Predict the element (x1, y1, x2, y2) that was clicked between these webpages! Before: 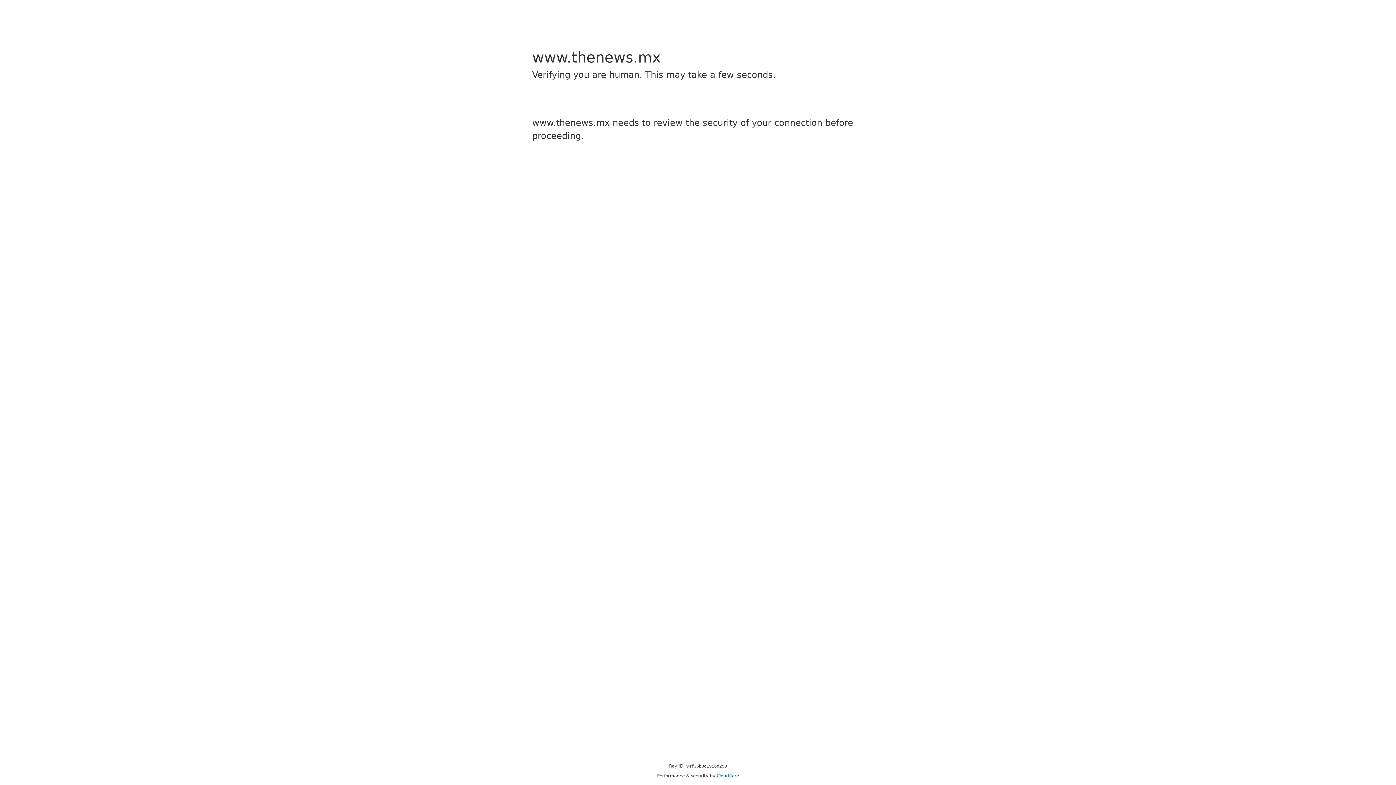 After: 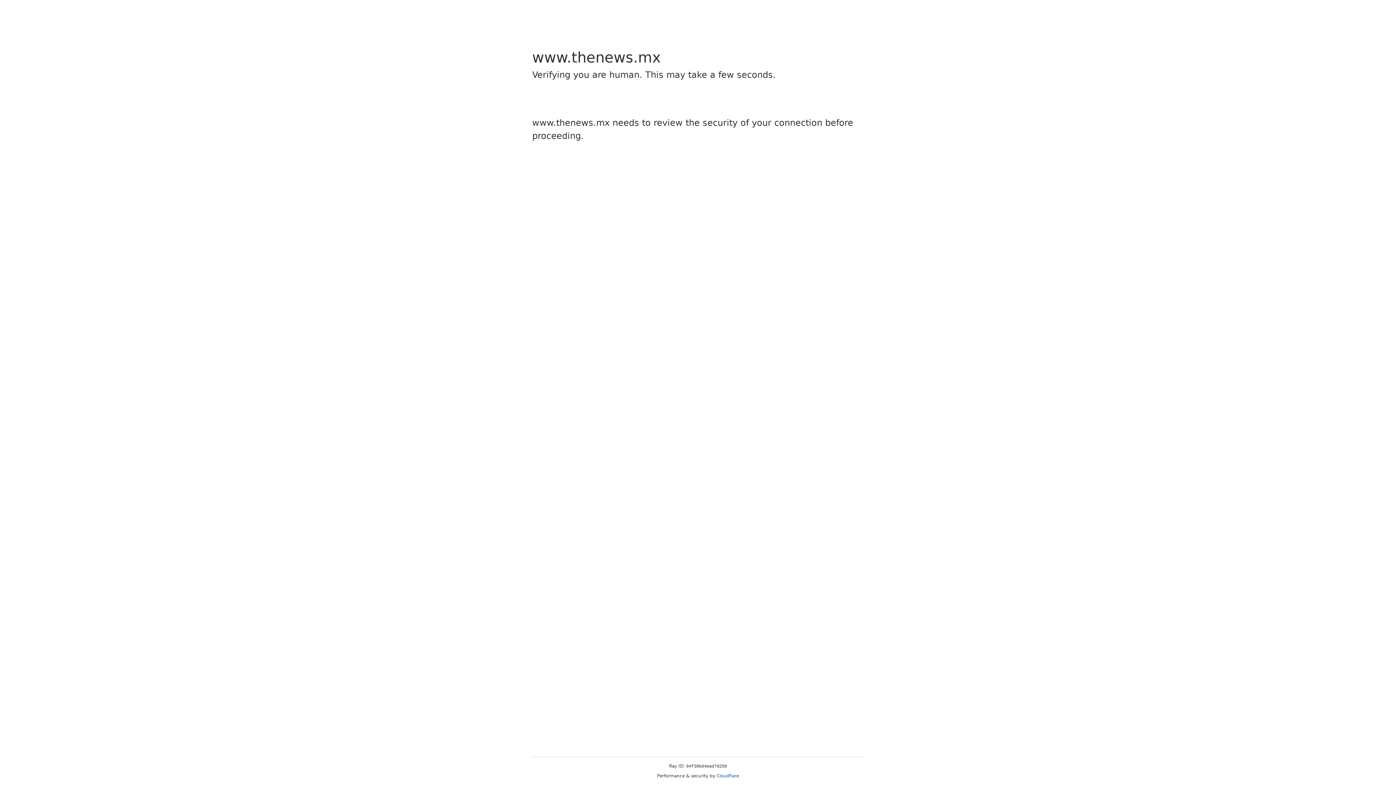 Action: label: Cloudflare bbox: (716, 773, 739, 778)